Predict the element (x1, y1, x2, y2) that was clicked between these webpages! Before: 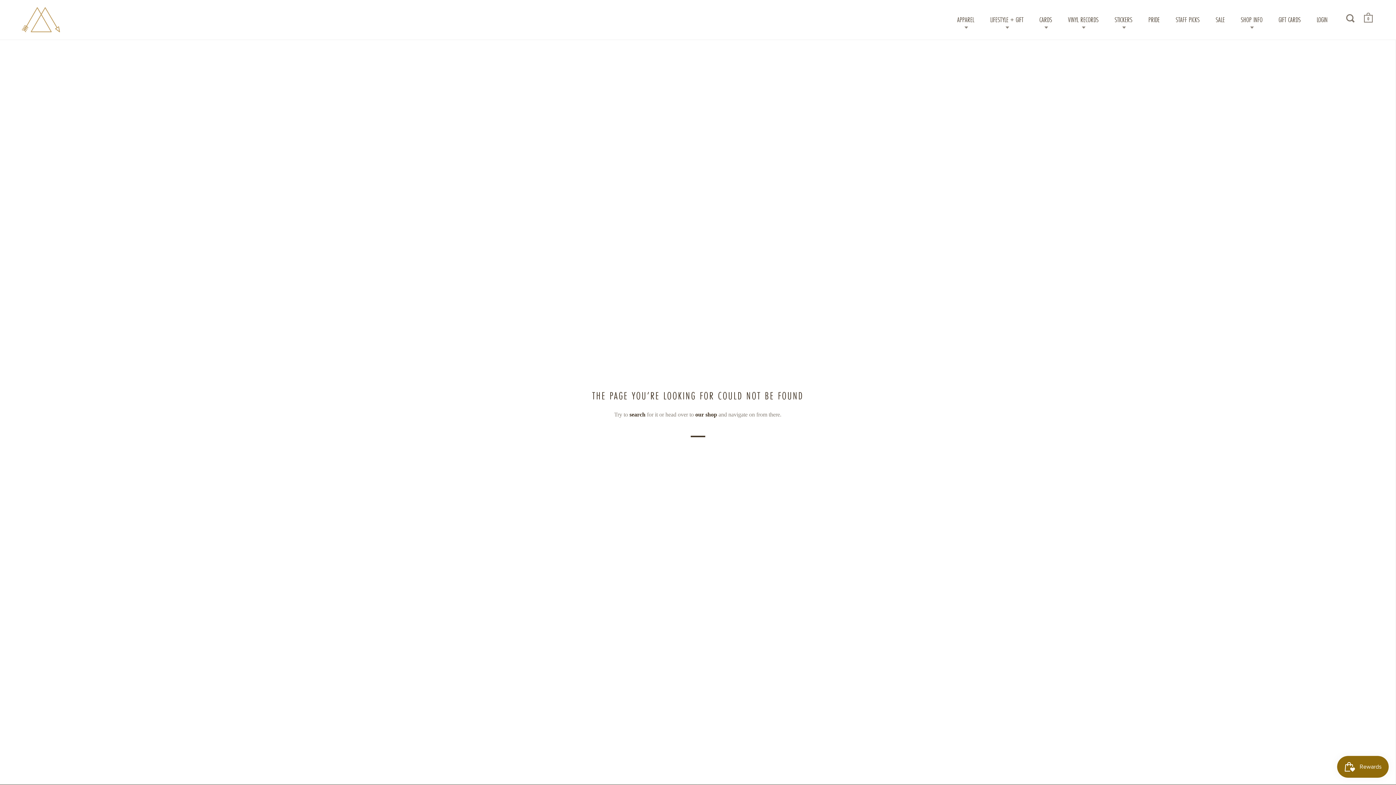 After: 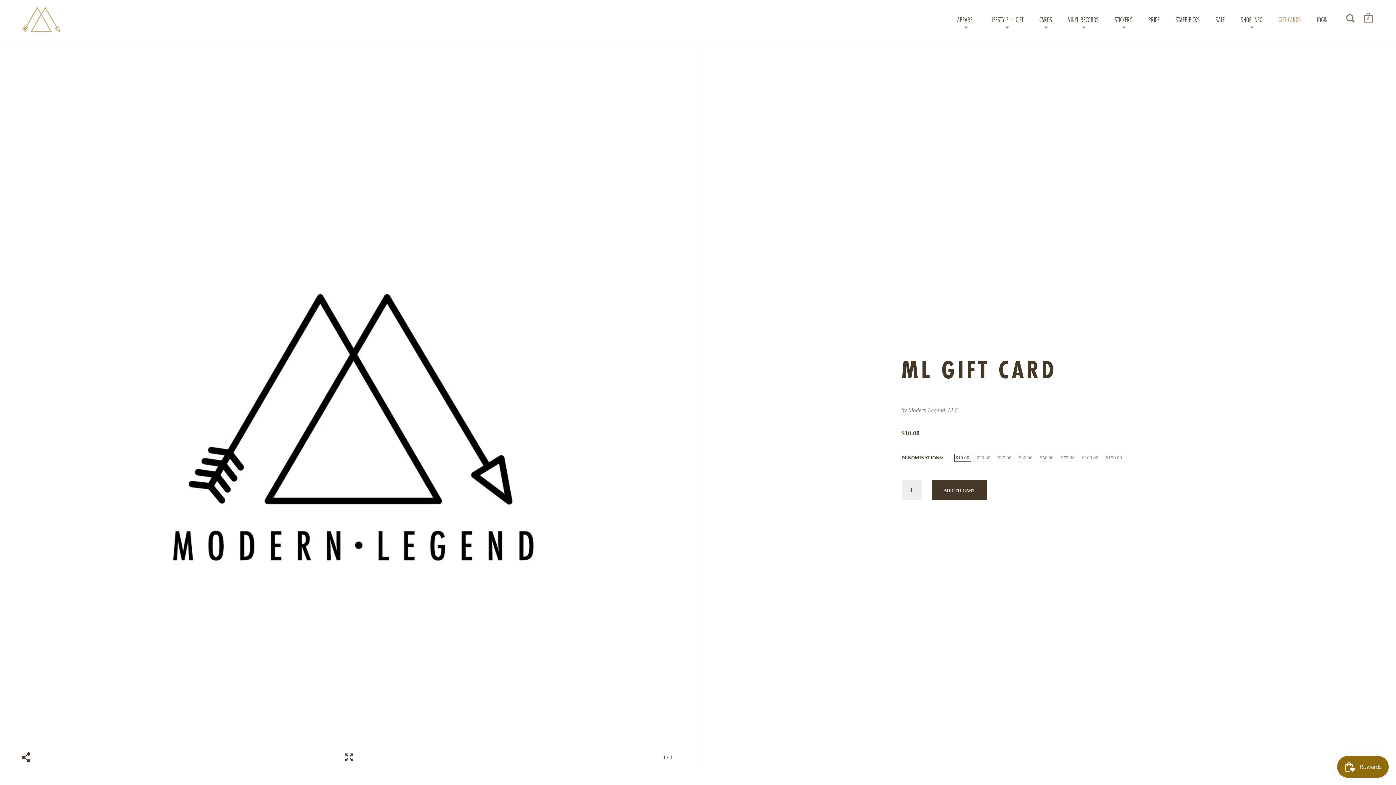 Action: label: GIFT CARDS bbox: (1271, 10, 1308, 28)